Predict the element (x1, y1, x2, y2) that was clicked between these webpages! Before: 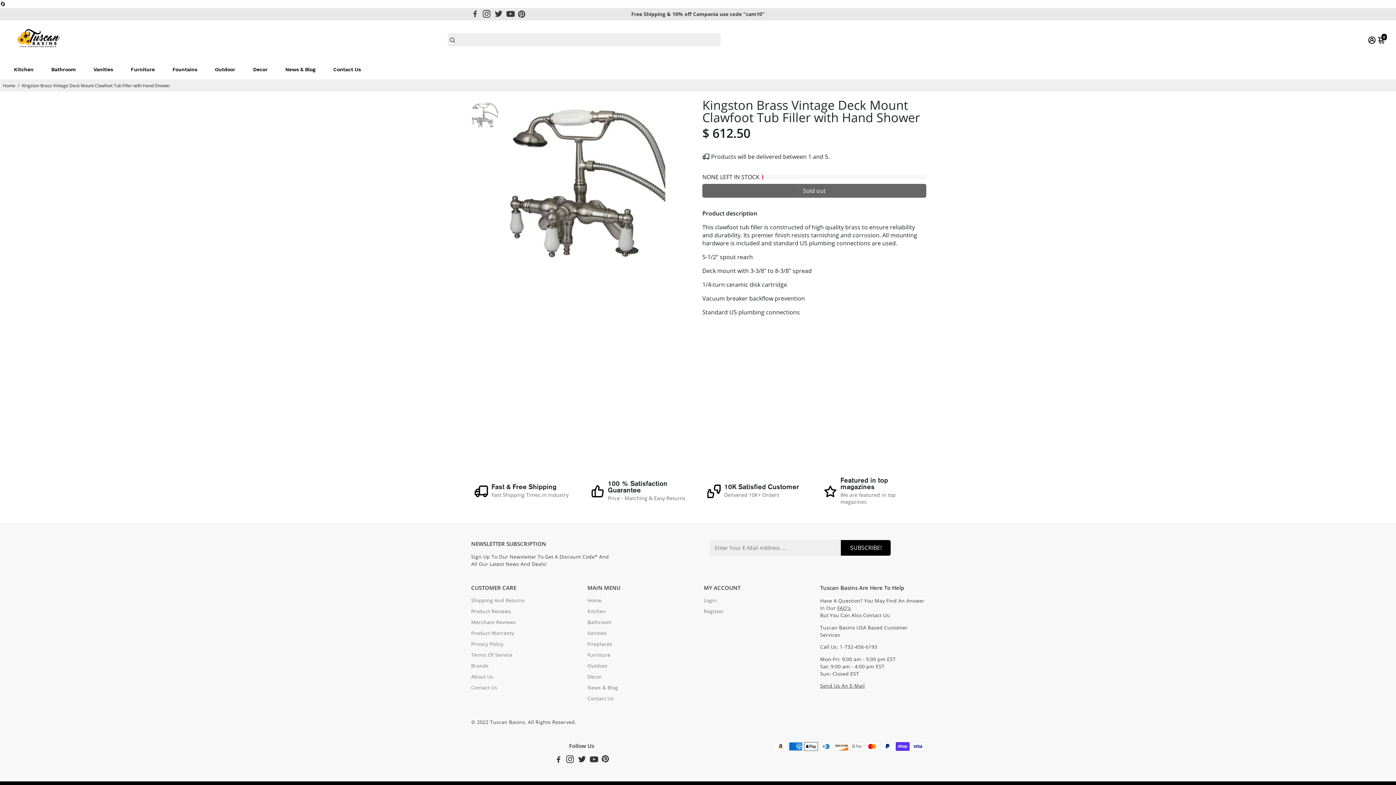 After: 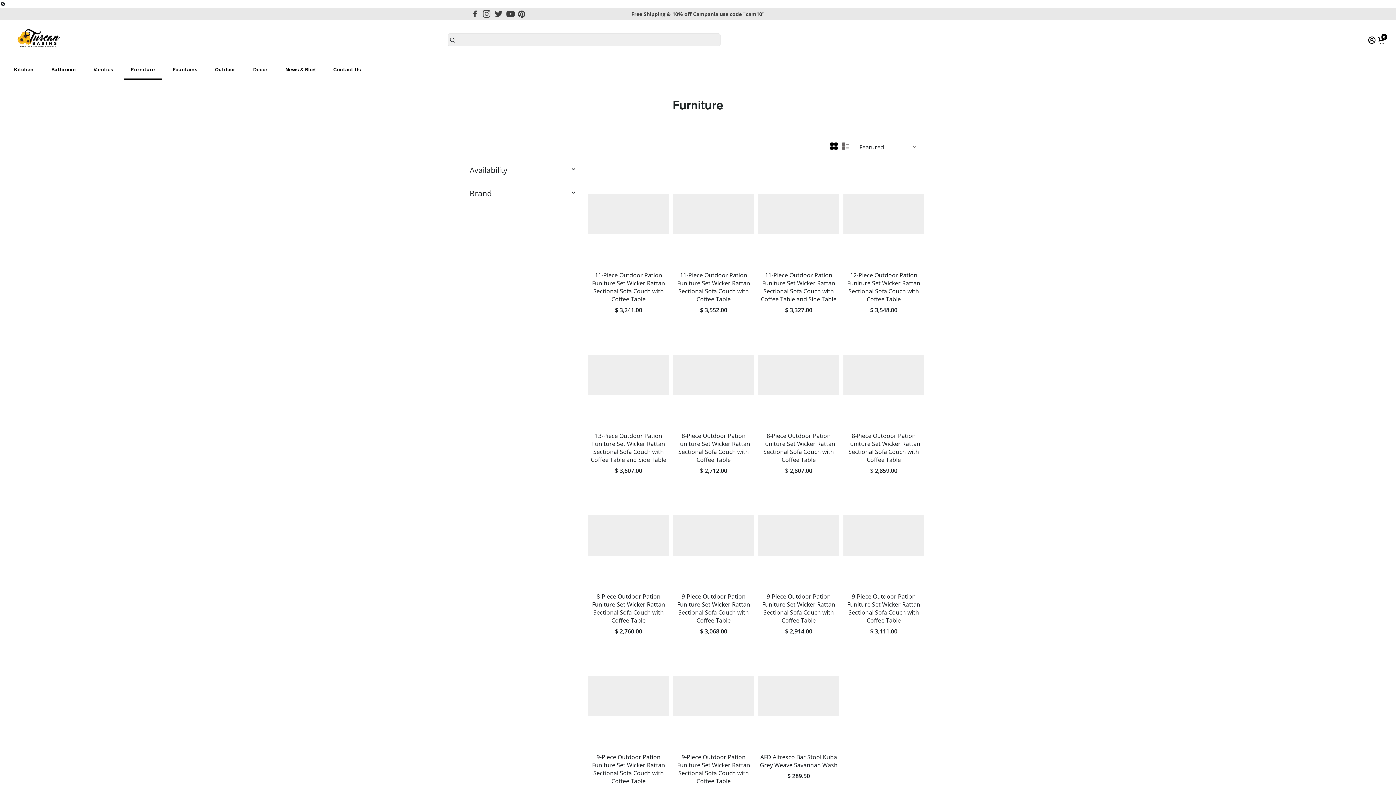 Action: bbox: (123, 59, 162, 79) label: Furniture